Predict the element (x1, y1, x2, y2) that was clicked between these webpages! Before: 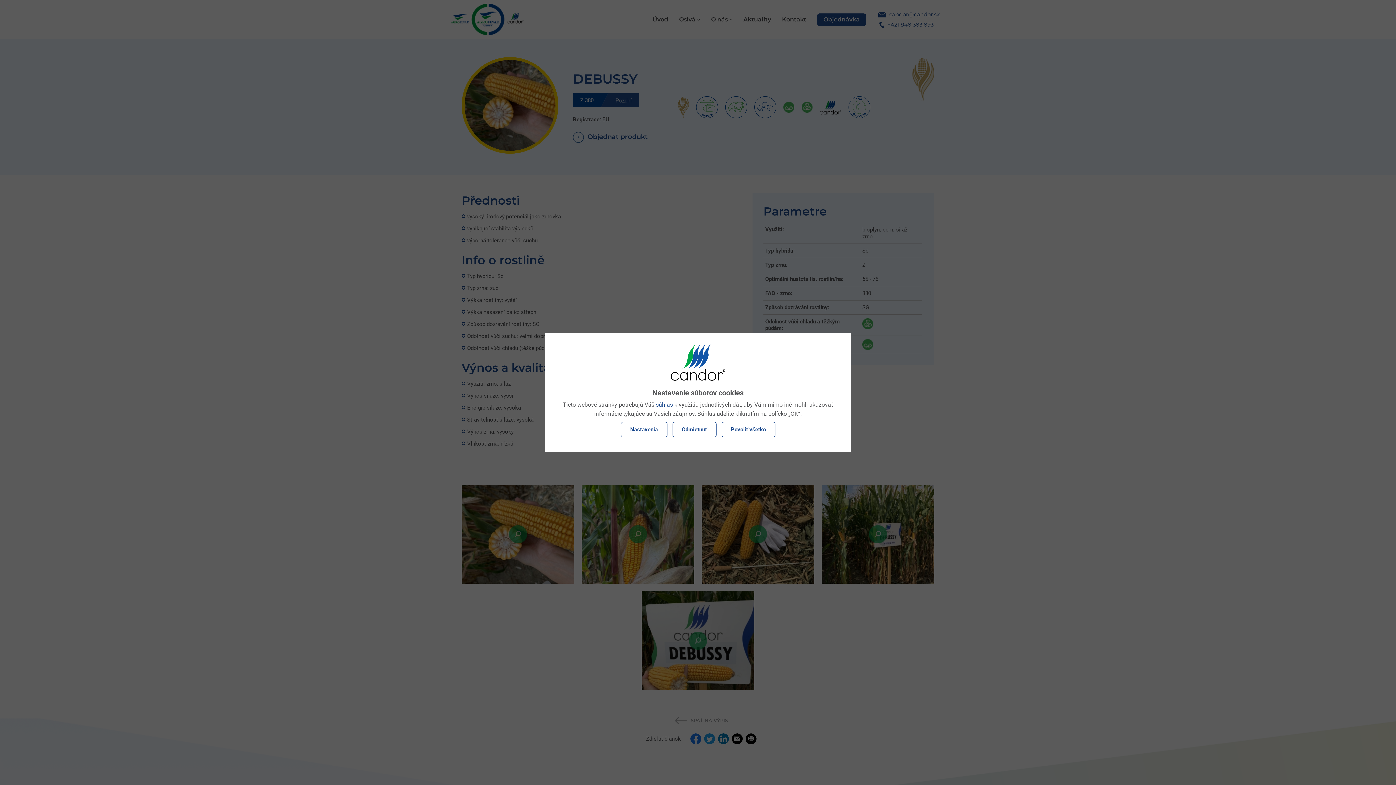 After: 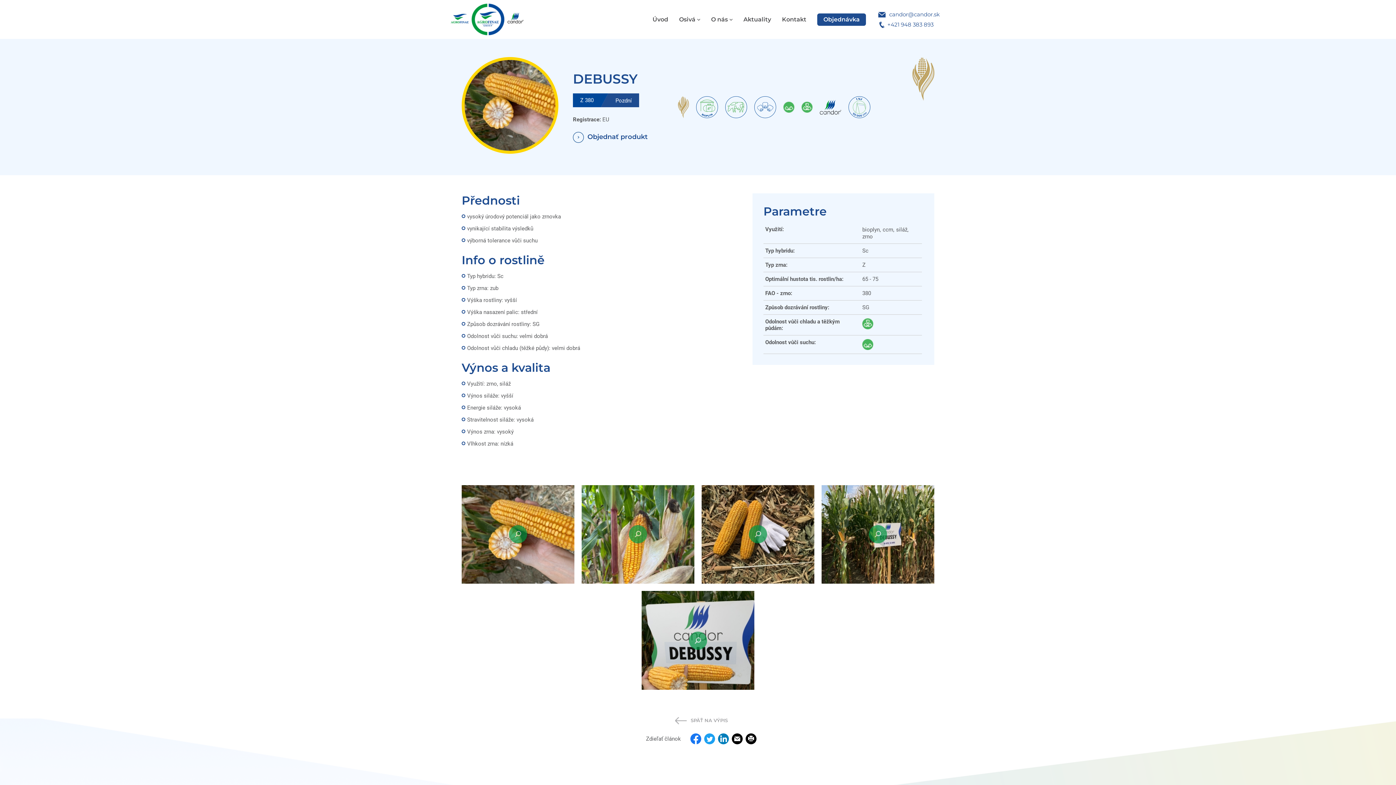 Action: label: Odmietnuť bbox: (672, 422, 716, 437)